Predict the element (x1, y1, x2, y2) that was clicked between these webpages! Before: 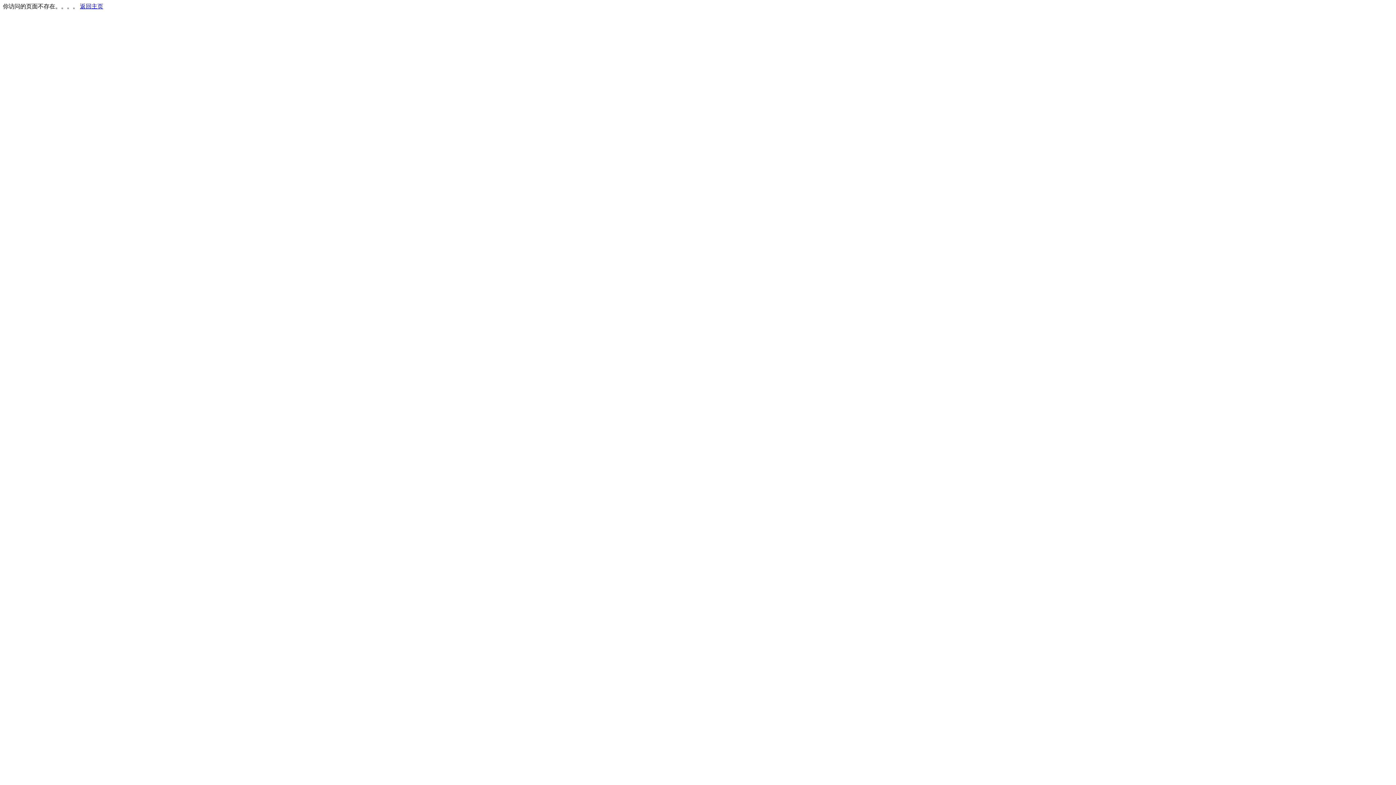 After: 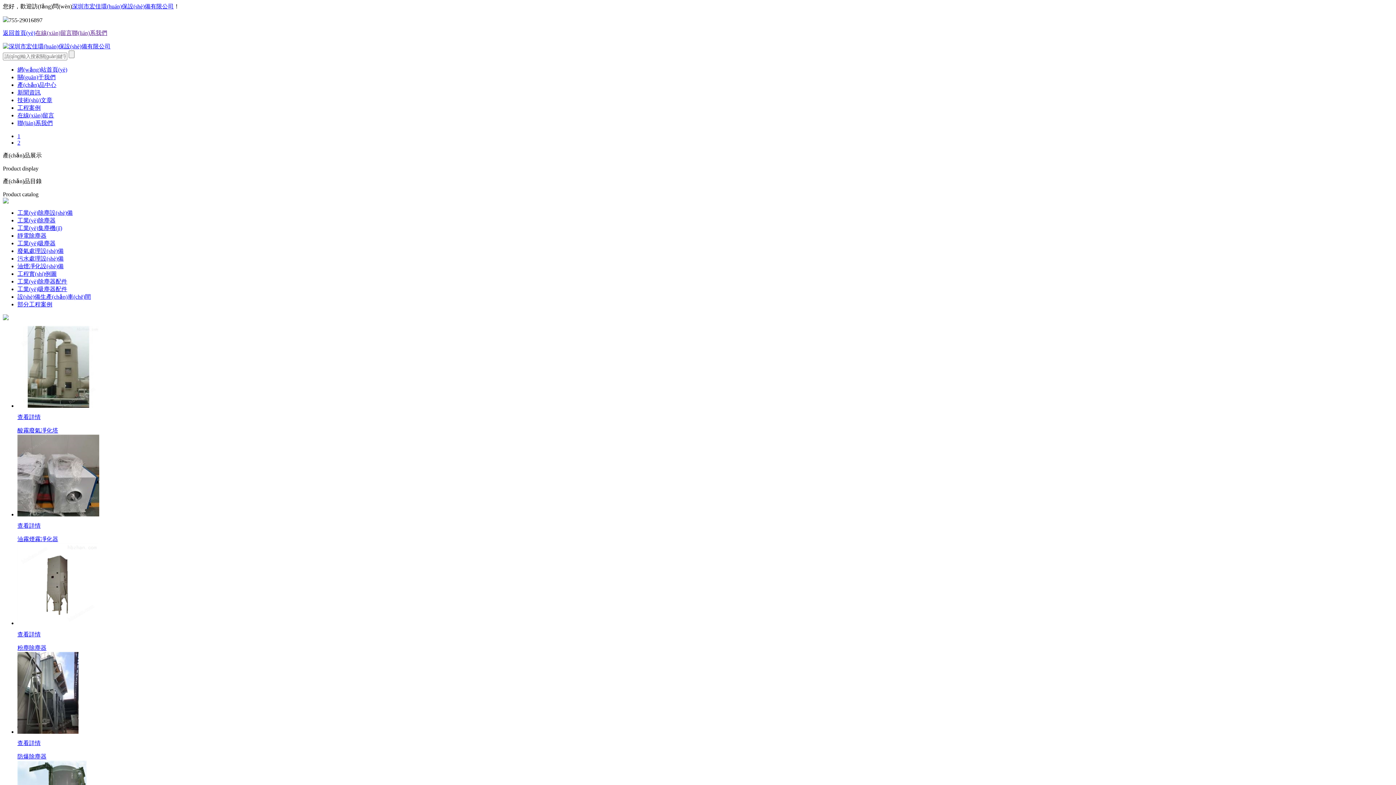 Action: label: 返回主页 bbox: (80, 3, 103, 9)